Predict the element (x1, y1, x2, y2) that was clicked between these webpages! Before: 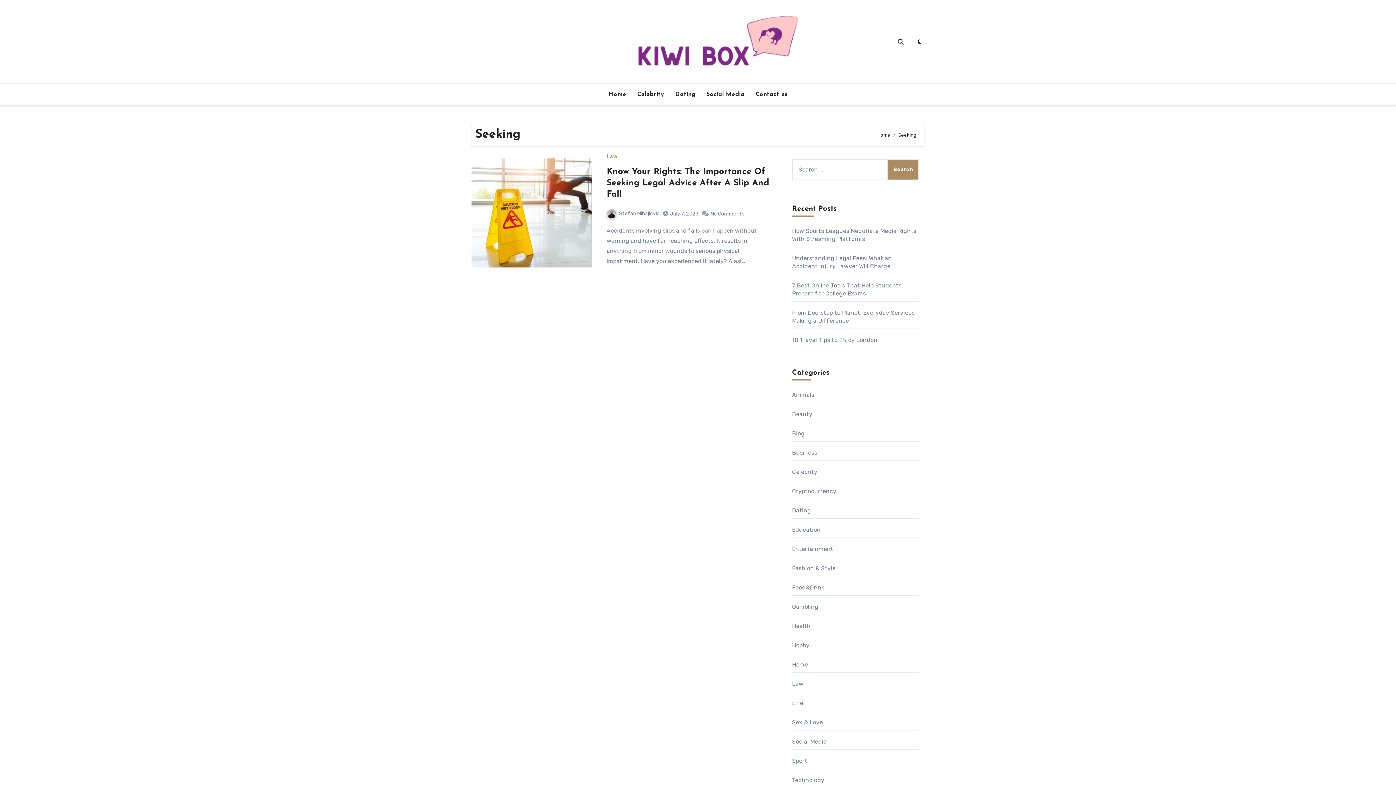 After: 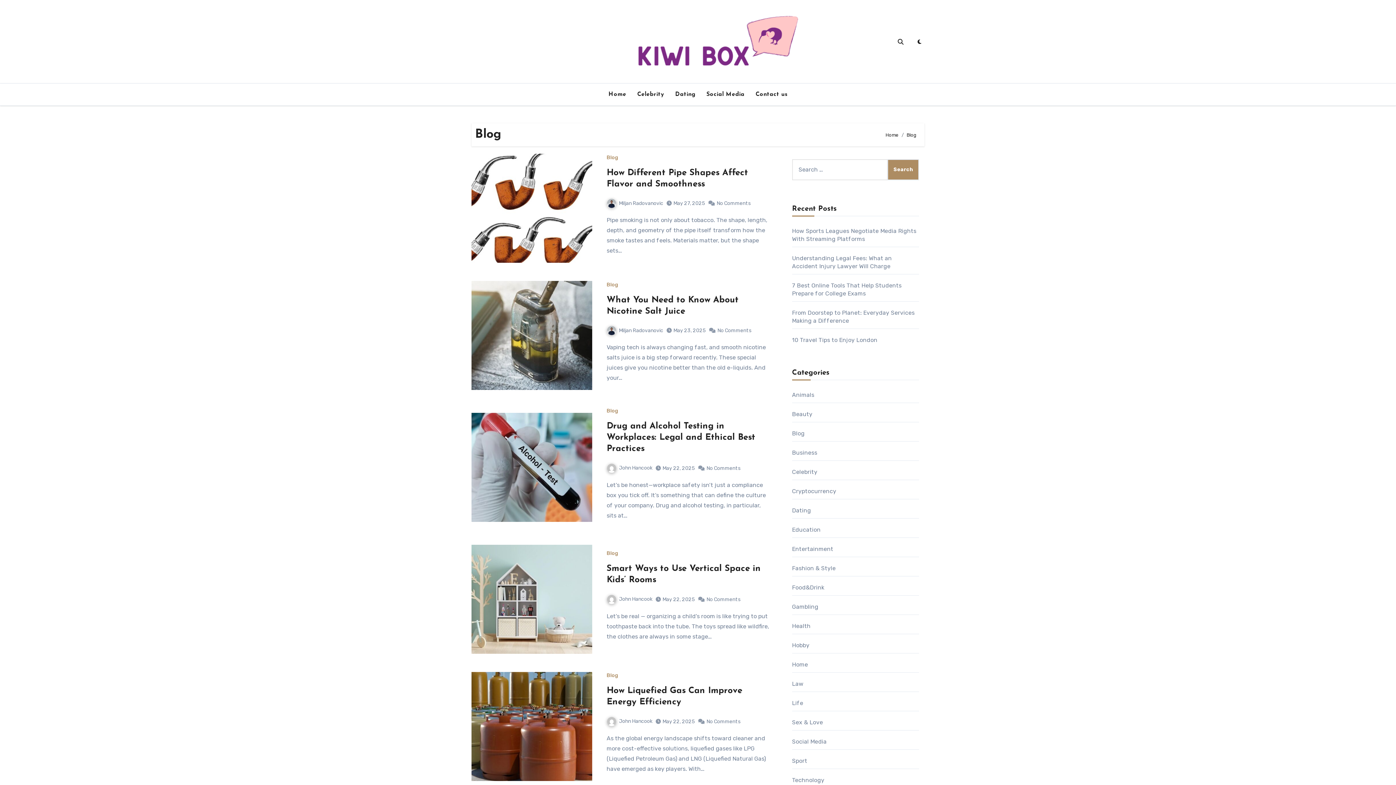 Action: bbox: (792, 430, 804, 437) label: Blog